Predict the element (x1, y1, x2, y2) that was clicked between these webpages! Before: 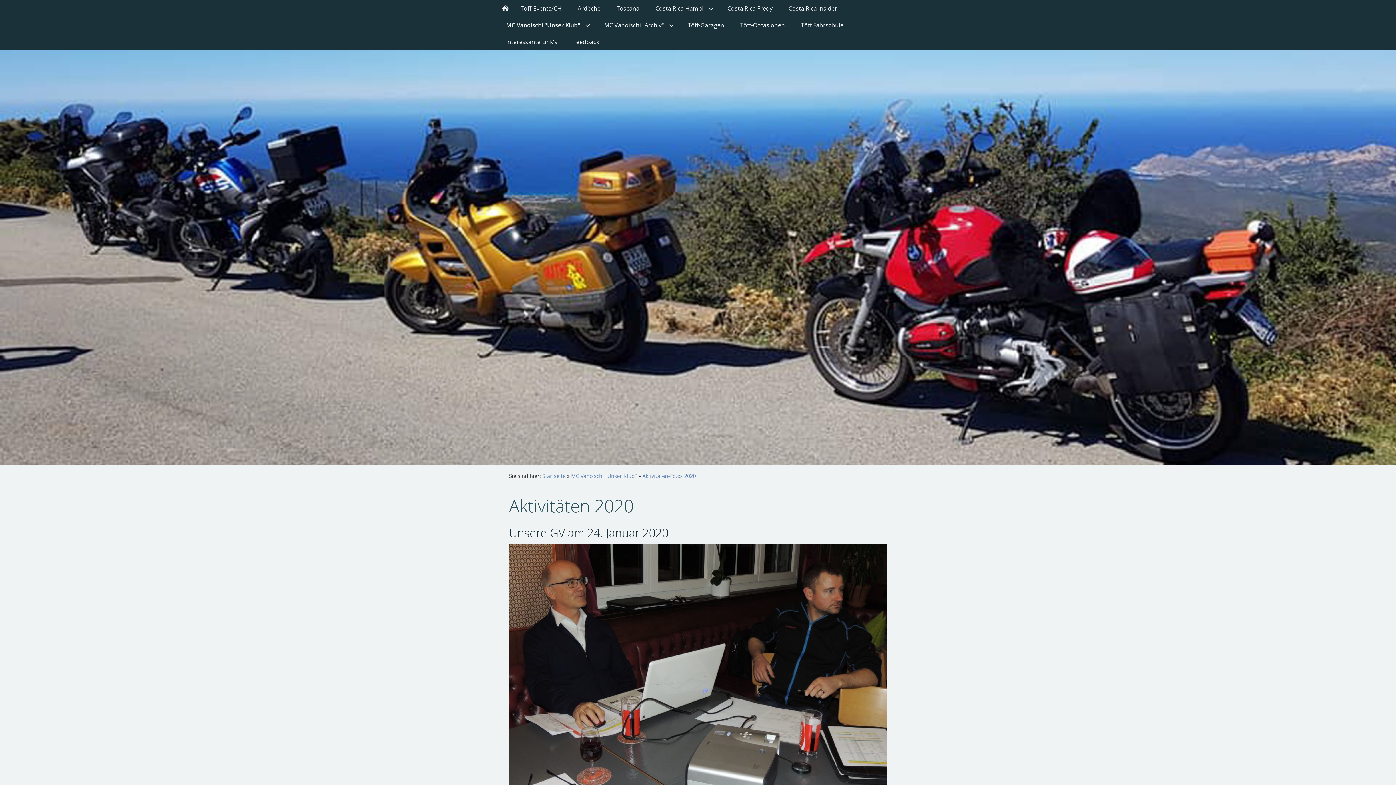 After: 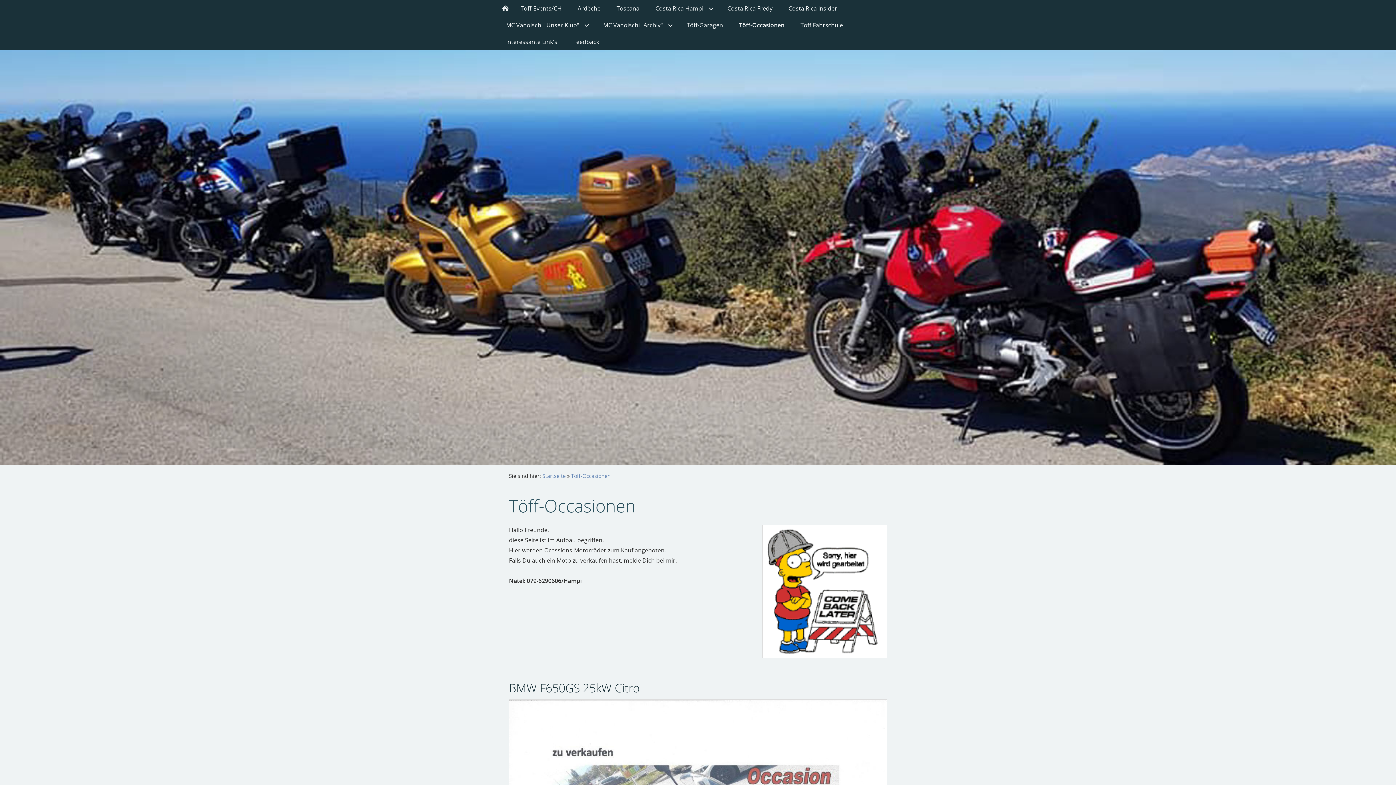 Action: label: Töff-Occasionen bbox: (732, 16, 793, 33)